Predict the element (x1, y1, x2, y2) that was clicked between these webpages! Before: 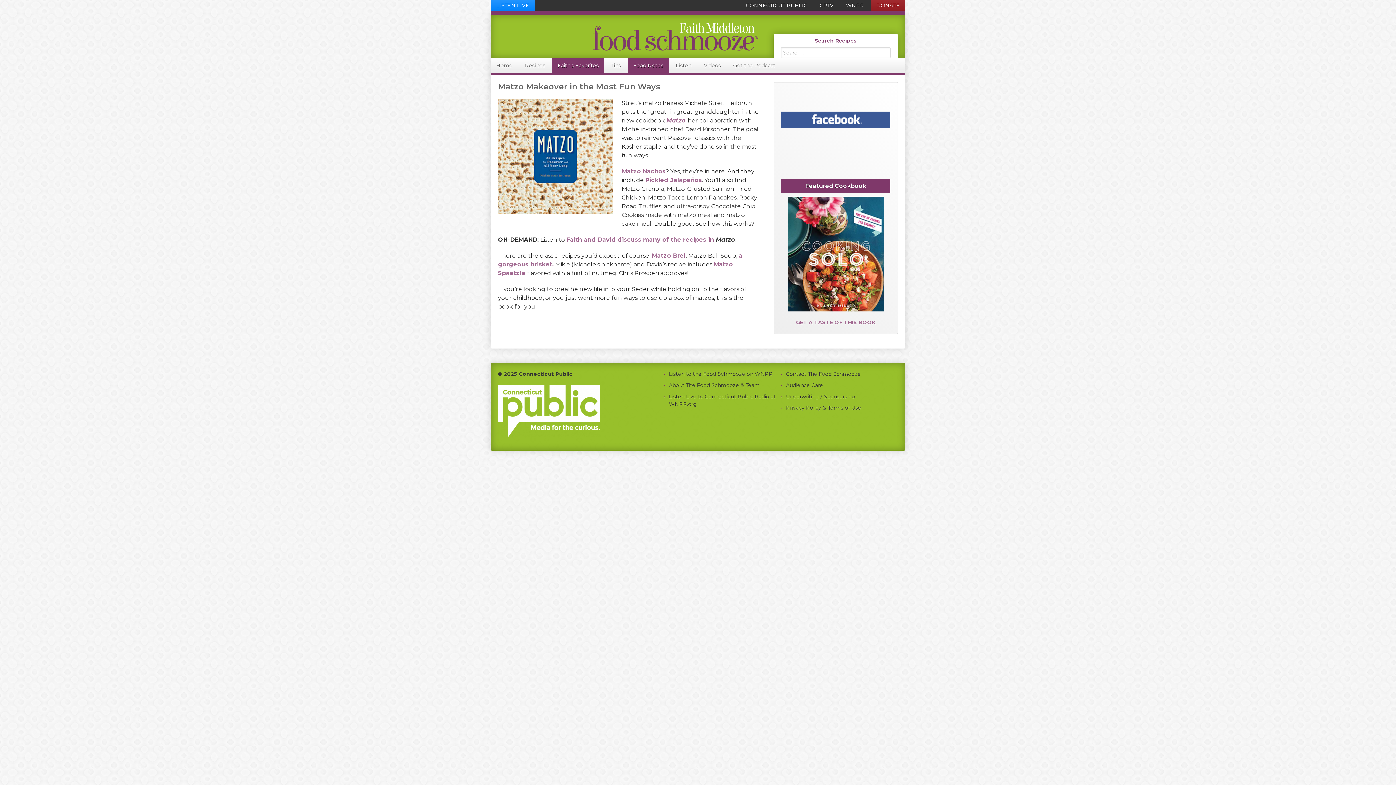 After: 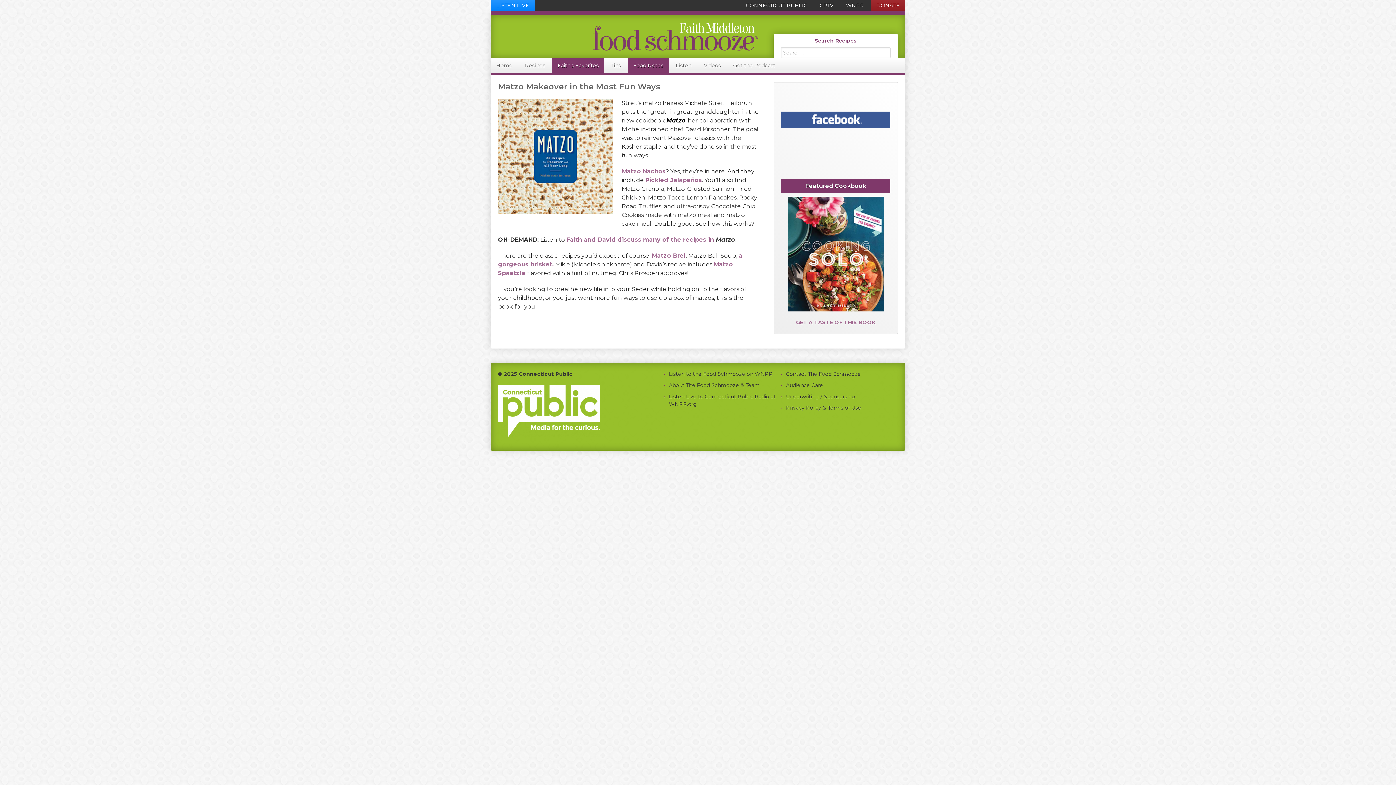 Action: bbox: (666, 117, 685, 124) label: Matzo